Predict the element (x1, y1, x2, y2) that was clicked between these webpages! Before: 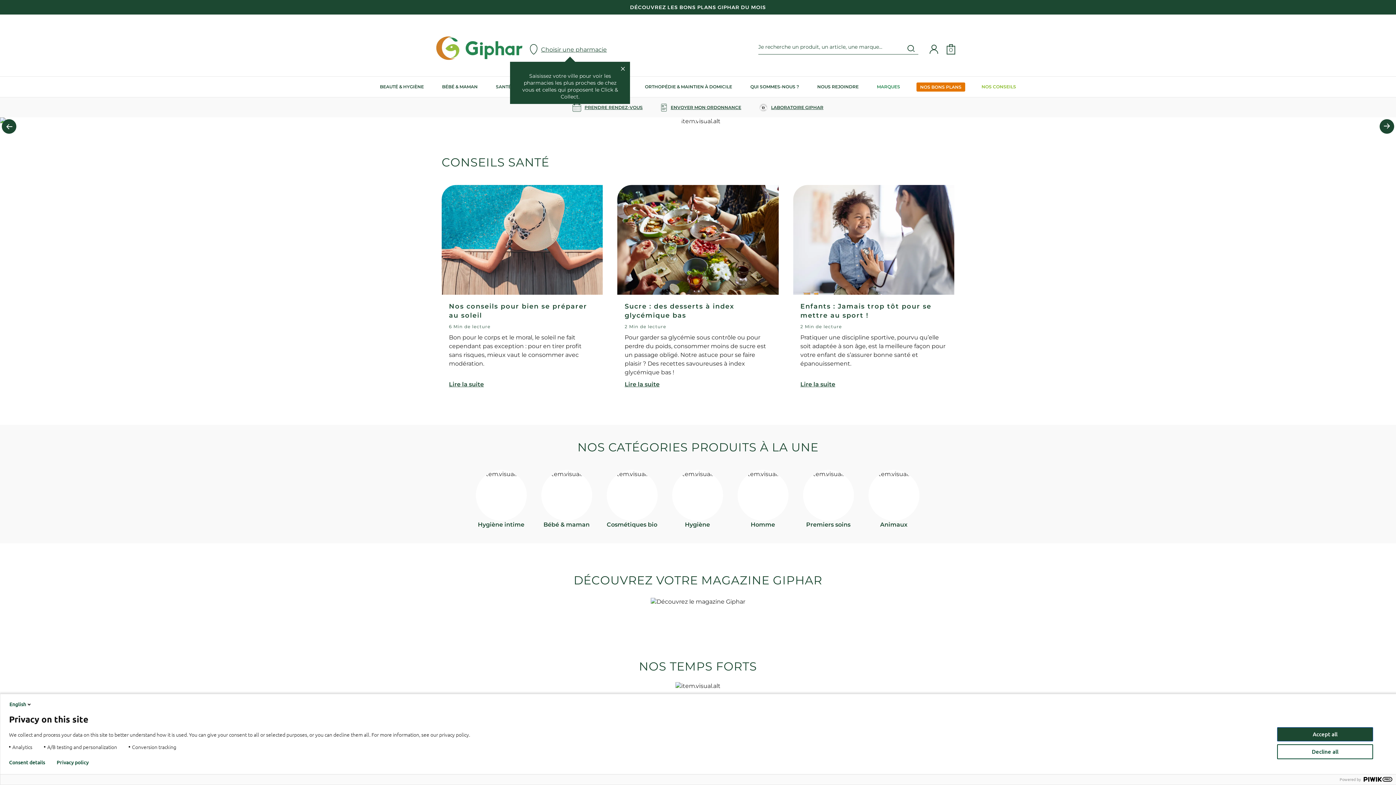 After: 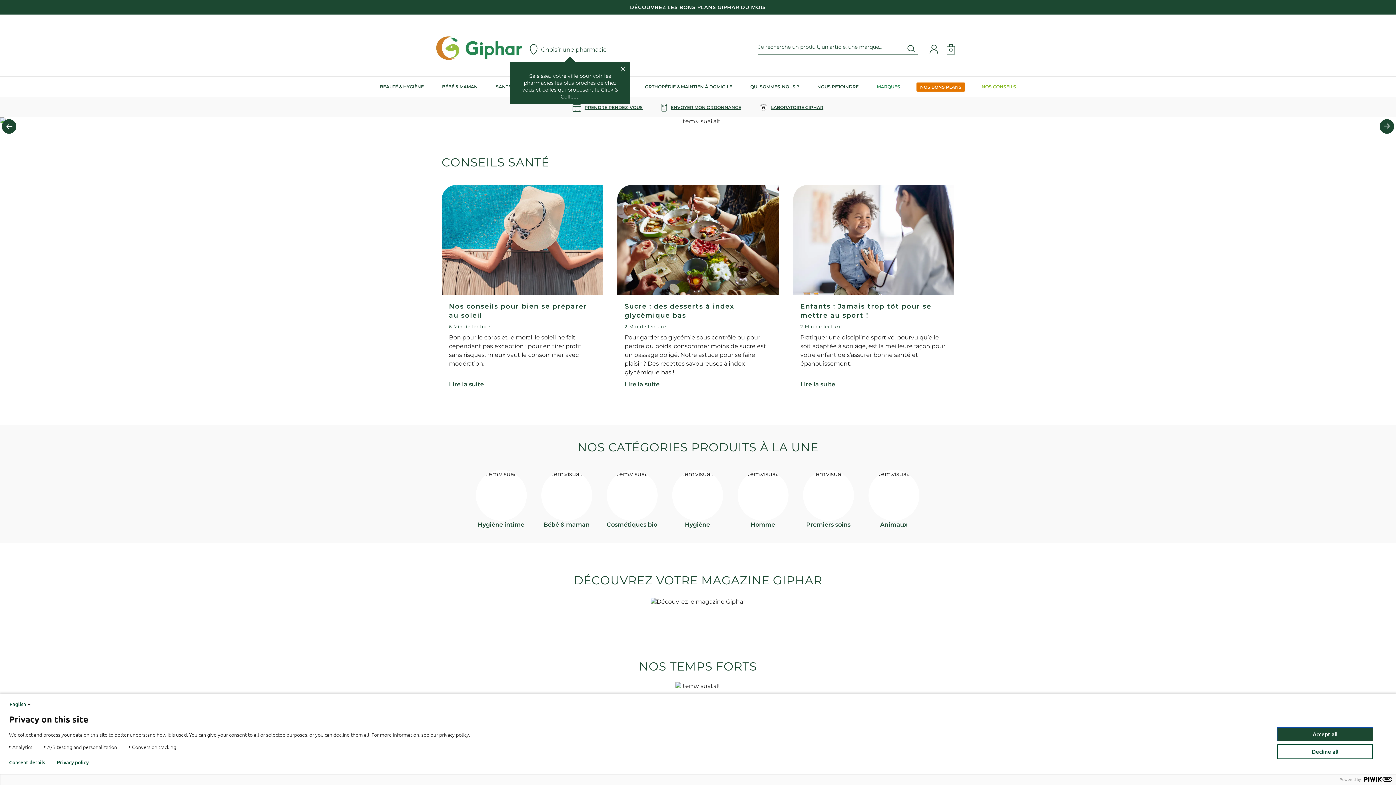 Action: bbox: (694, 116, 701, 123)